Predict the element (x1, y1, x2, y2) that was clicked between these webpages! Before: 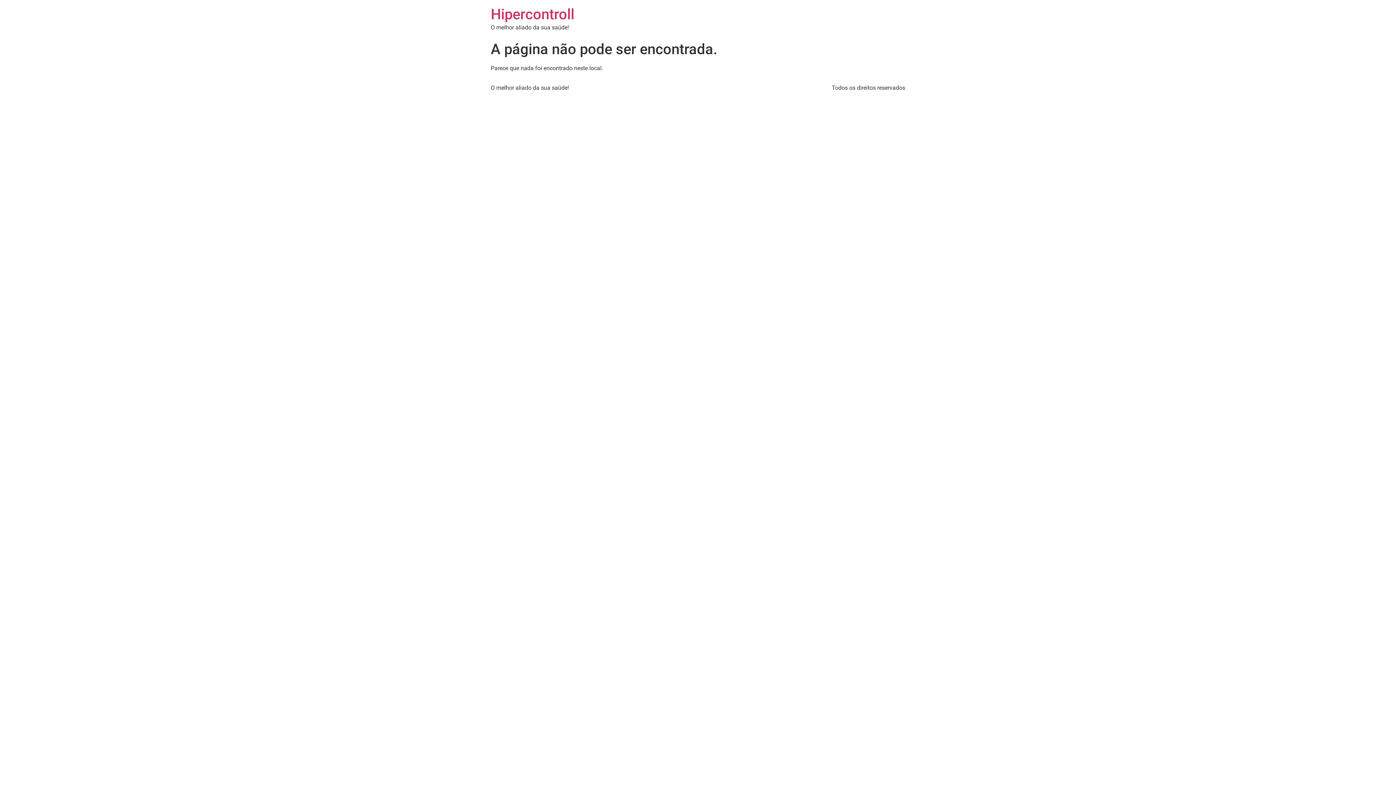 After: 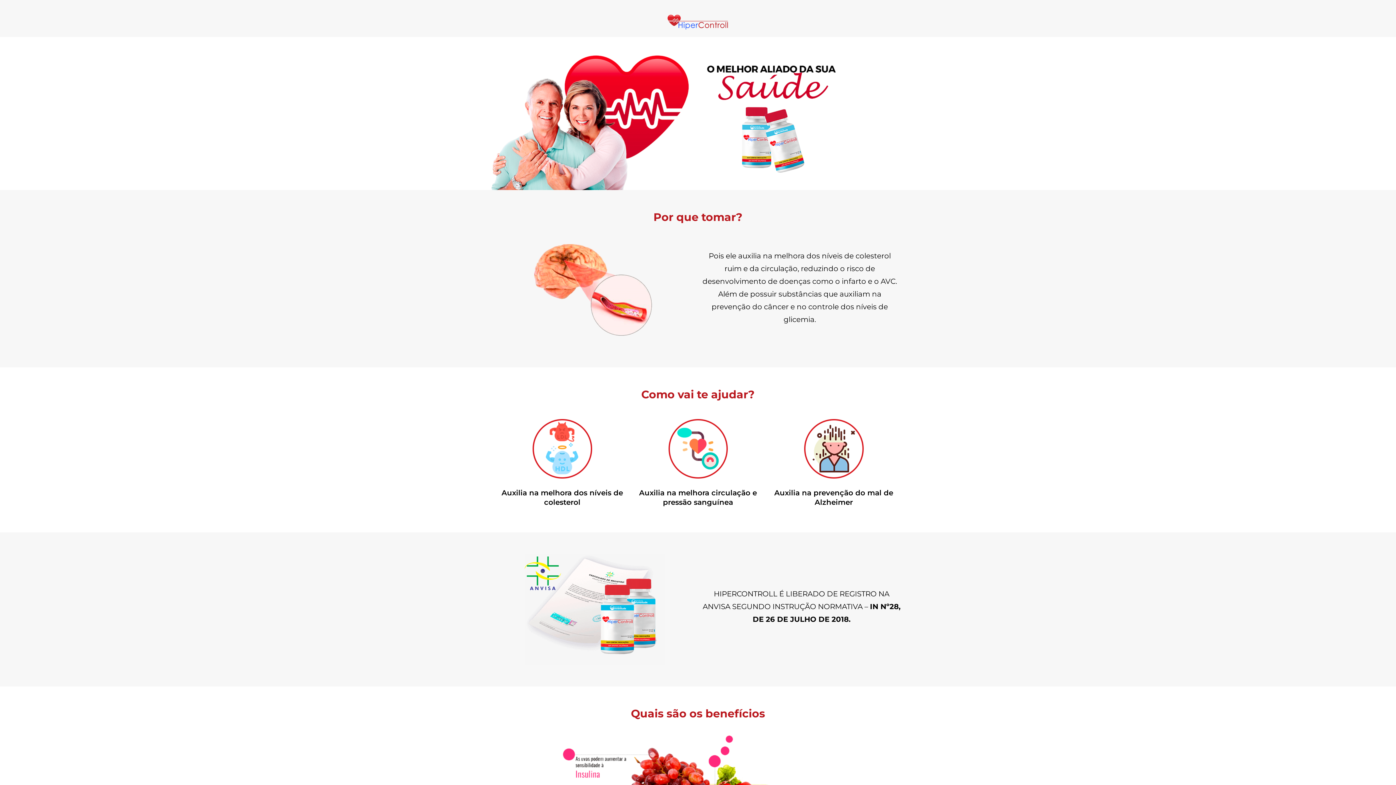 Action: bbox: (490, 5, 574, 22) label: Hipercontroll